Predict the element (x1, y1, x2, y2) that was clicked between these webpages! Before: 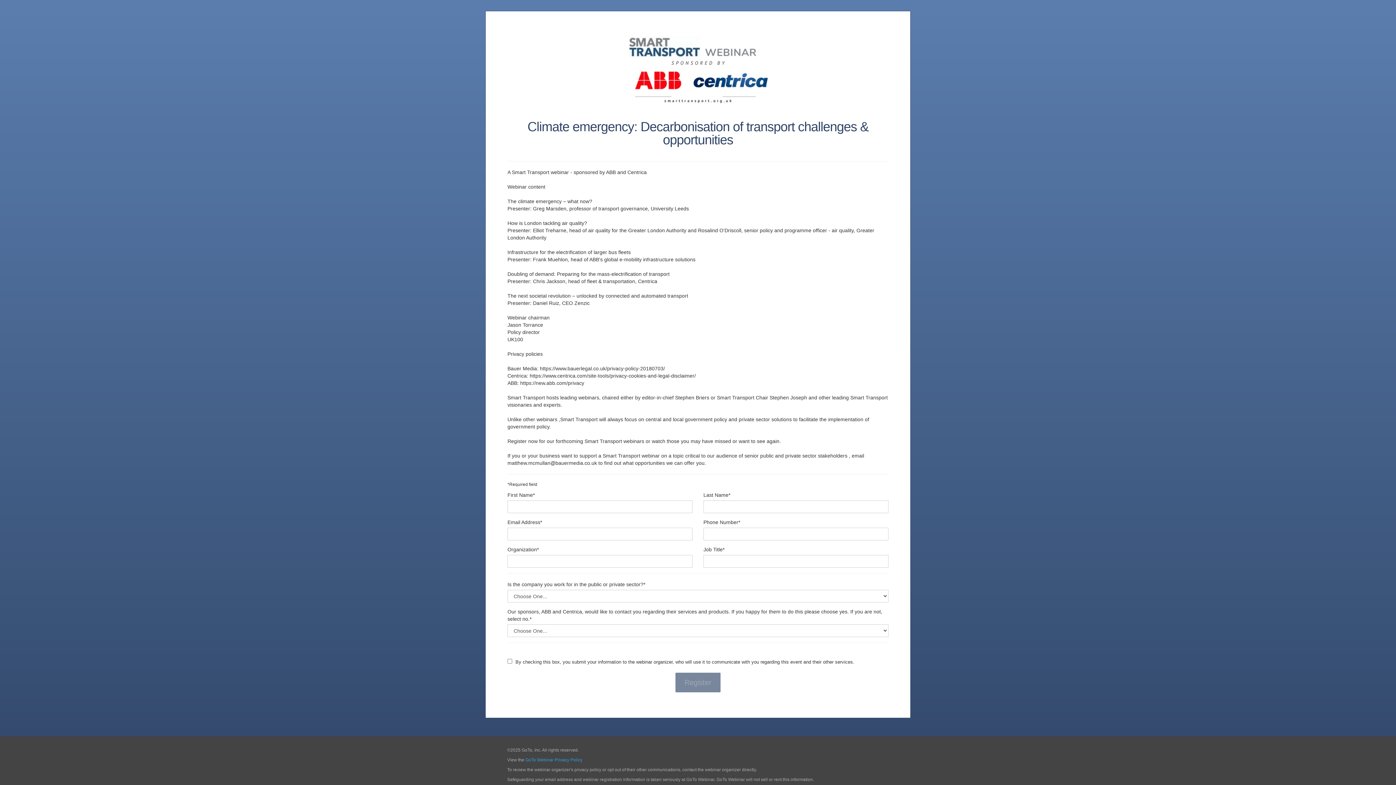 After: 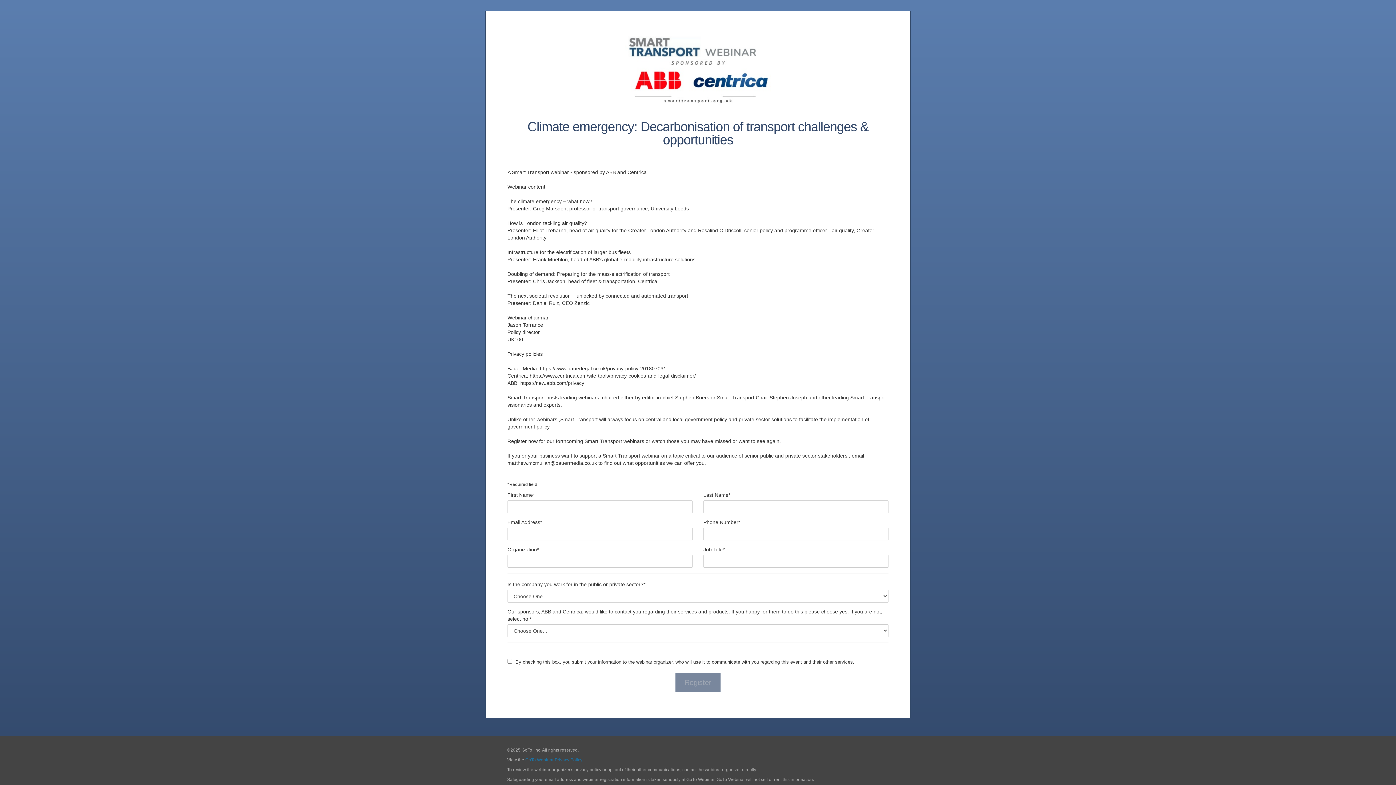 Action: bbox: (525, 757, 582, 762) label: GoTo Webinar Privacy Policy